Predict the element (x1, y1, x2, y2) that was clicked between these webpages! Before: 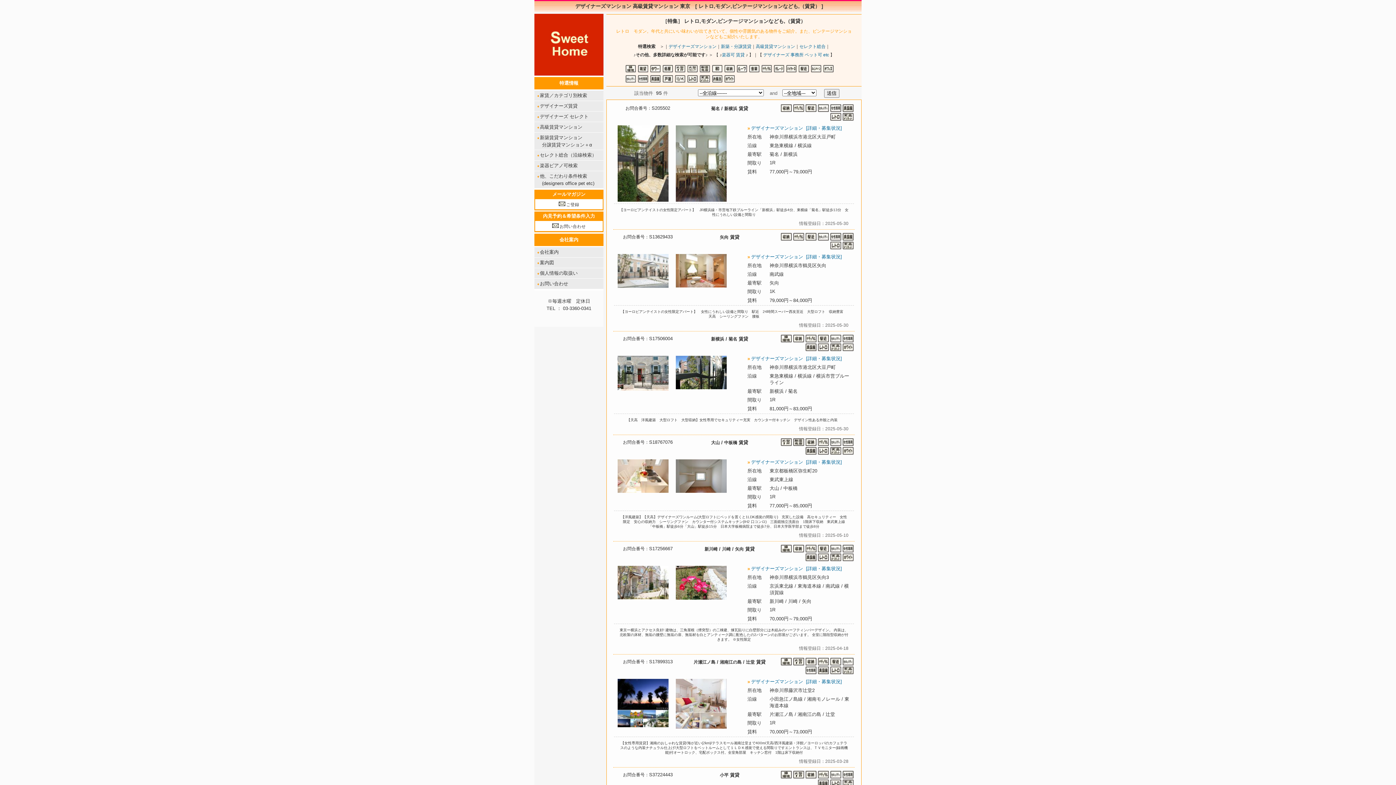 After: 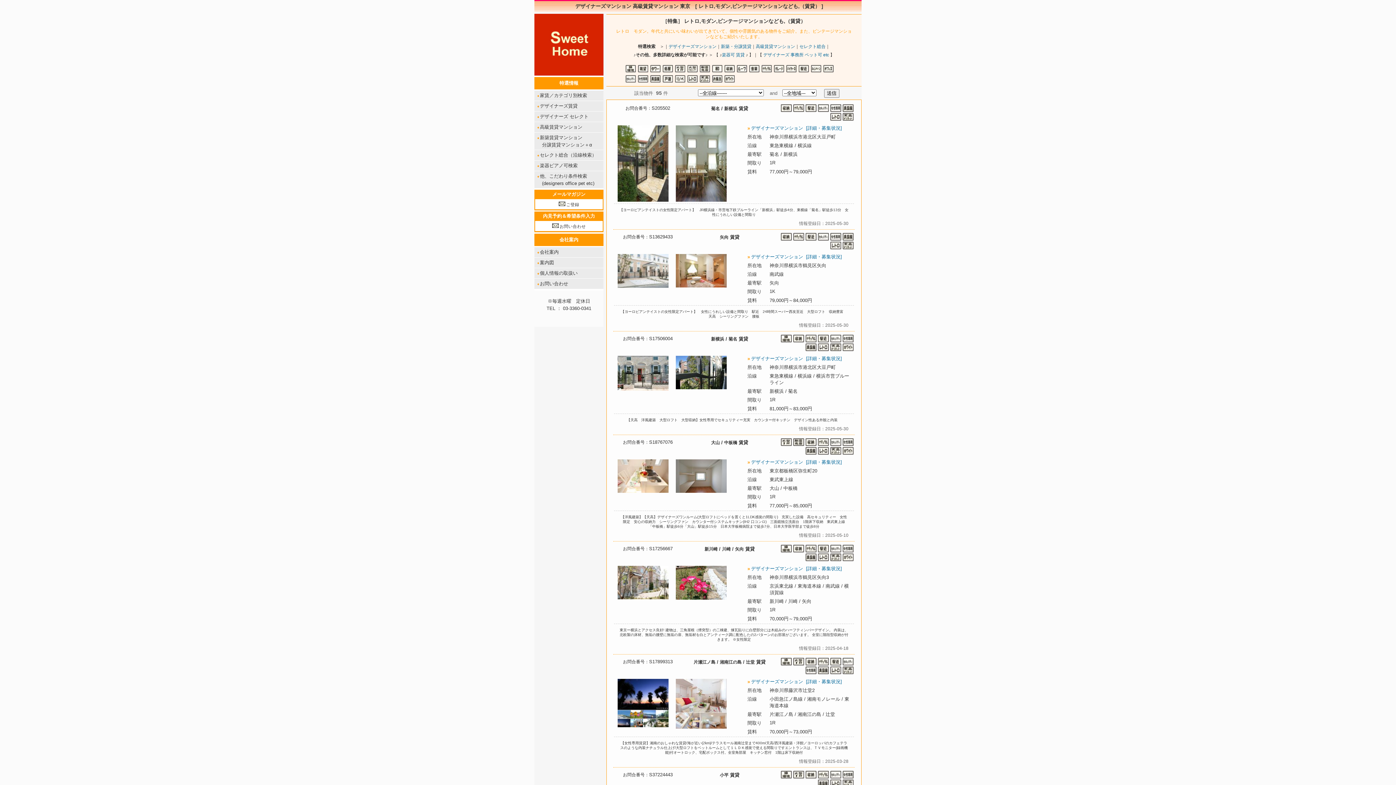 Action: bbox: (676, 595, 726, 601)